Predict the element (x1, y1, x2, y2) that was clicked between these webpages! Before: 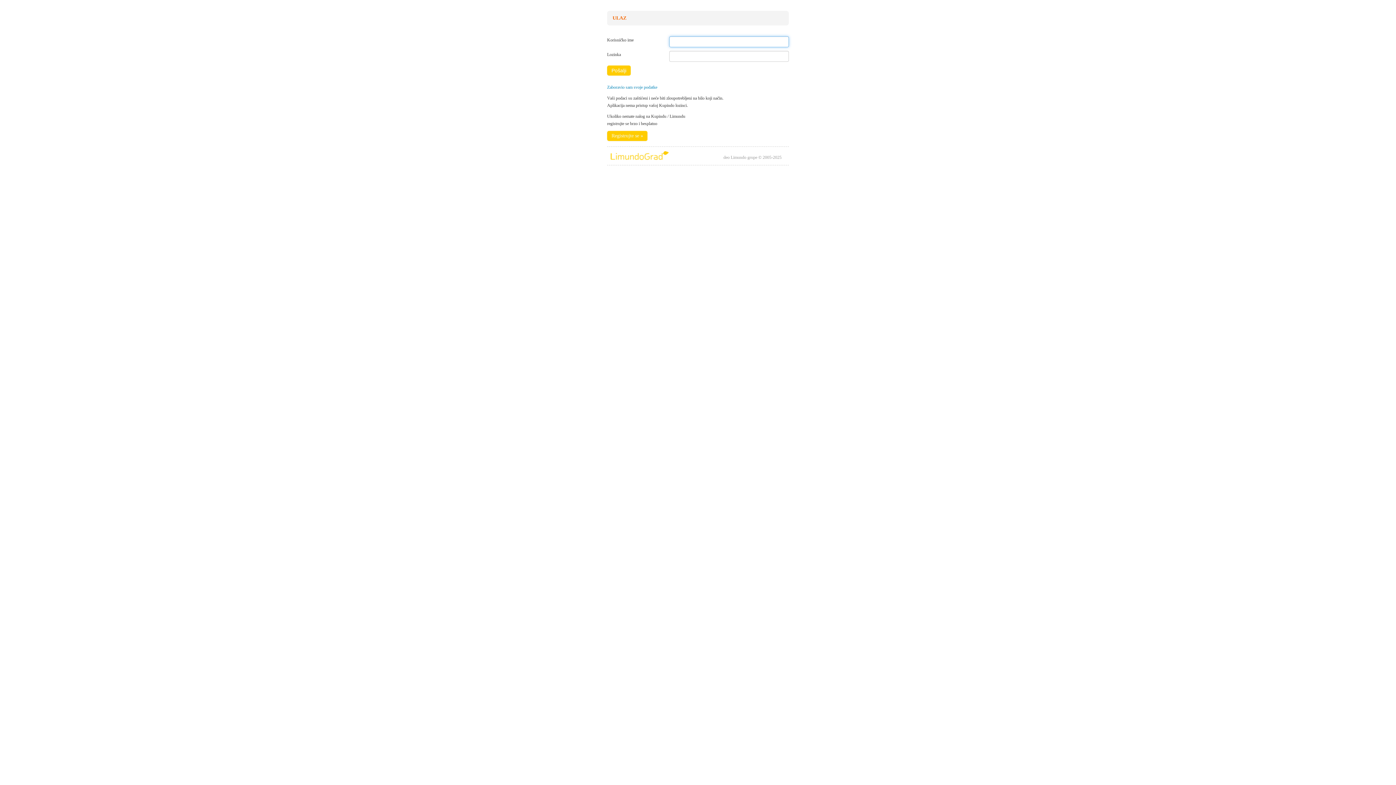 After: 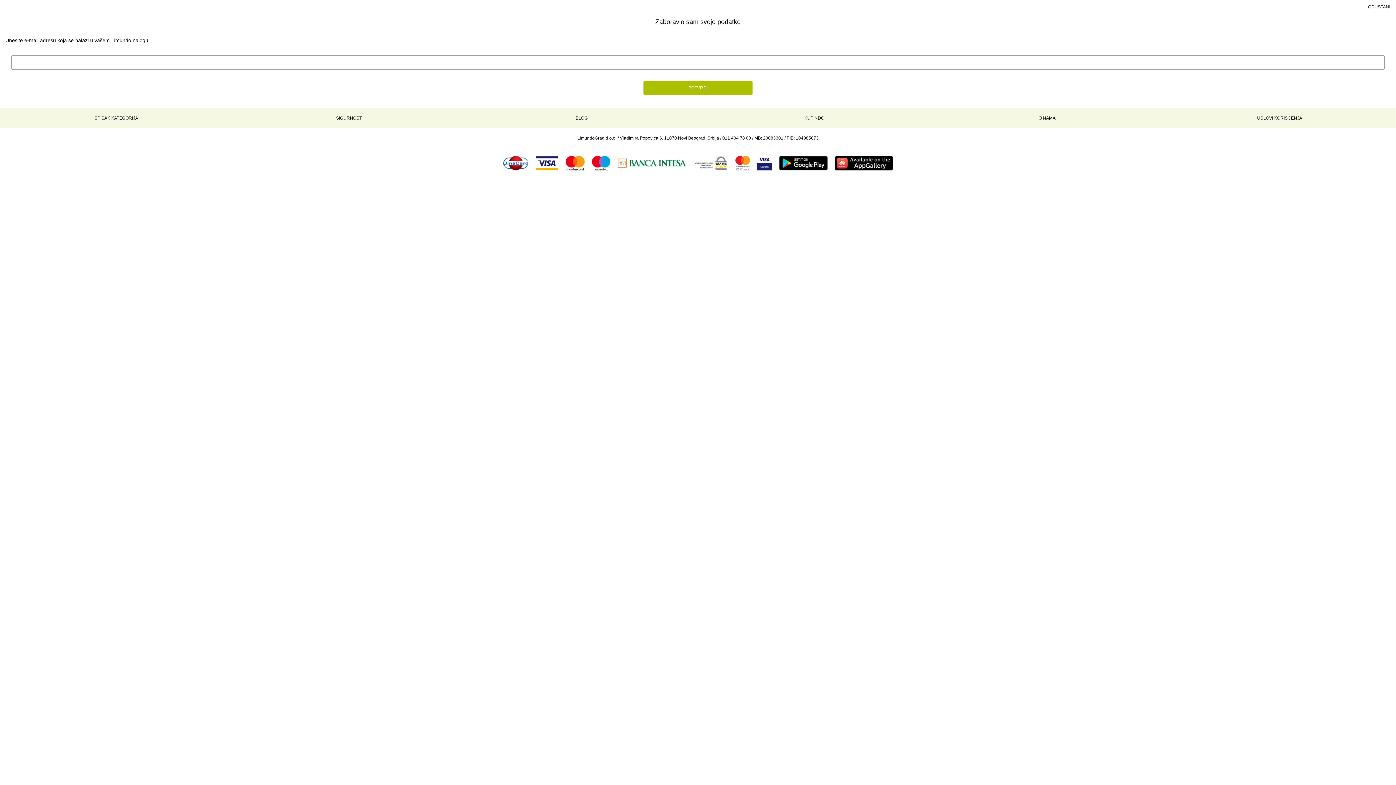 Action: label: Zaboravio sam svoje podatke bbox: (607, 84, 657, 89)